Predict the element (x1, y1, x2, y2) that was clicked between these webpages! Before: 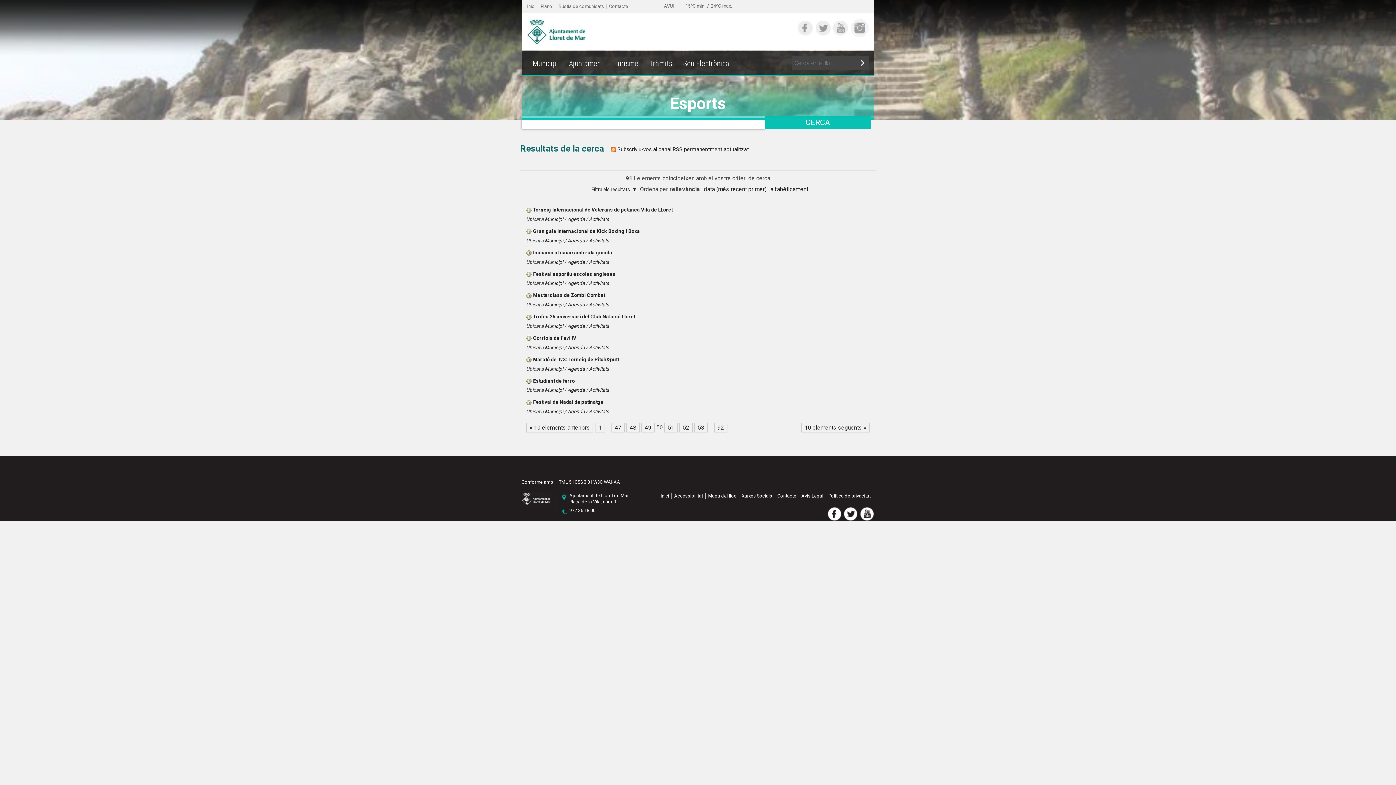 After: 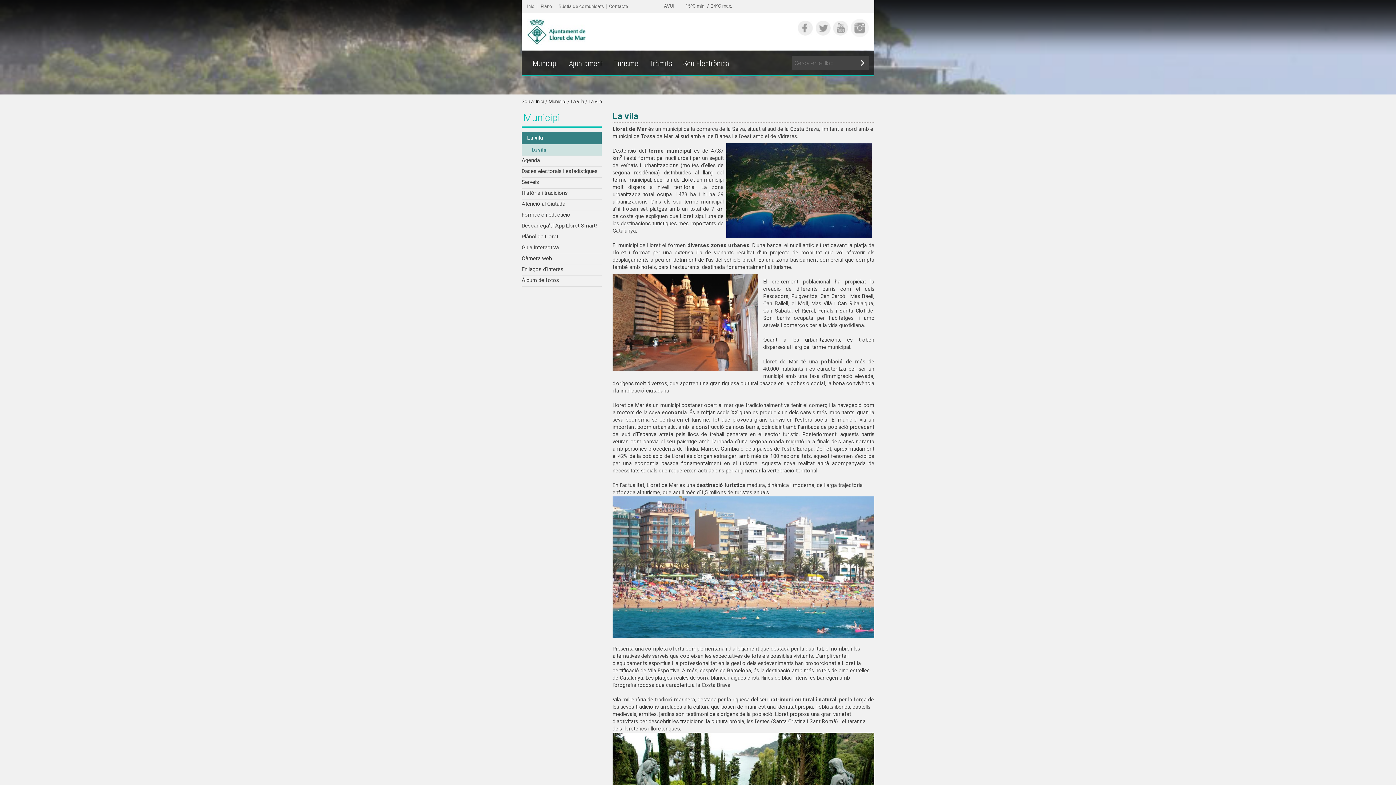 Action: bbox: (544, 366, 563, 371) label: Municipi